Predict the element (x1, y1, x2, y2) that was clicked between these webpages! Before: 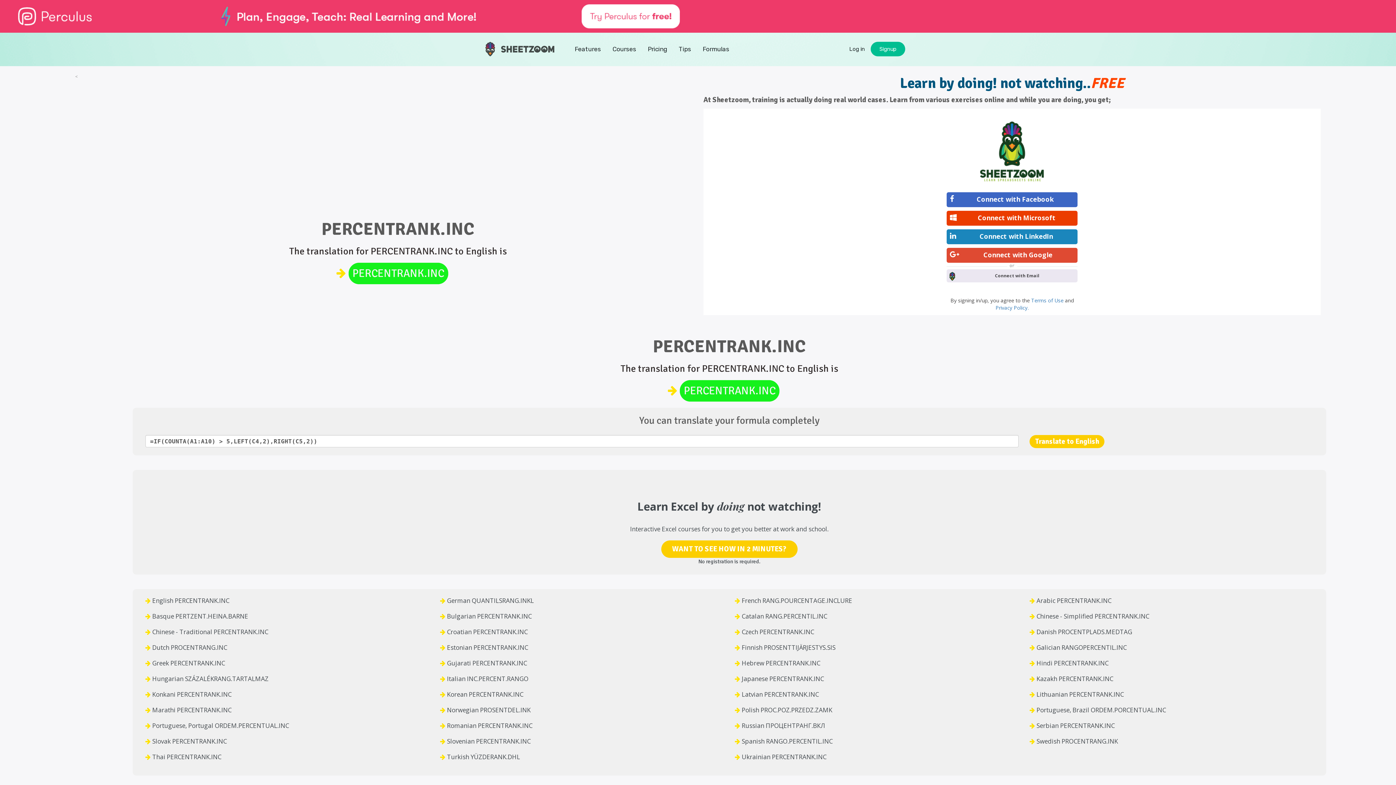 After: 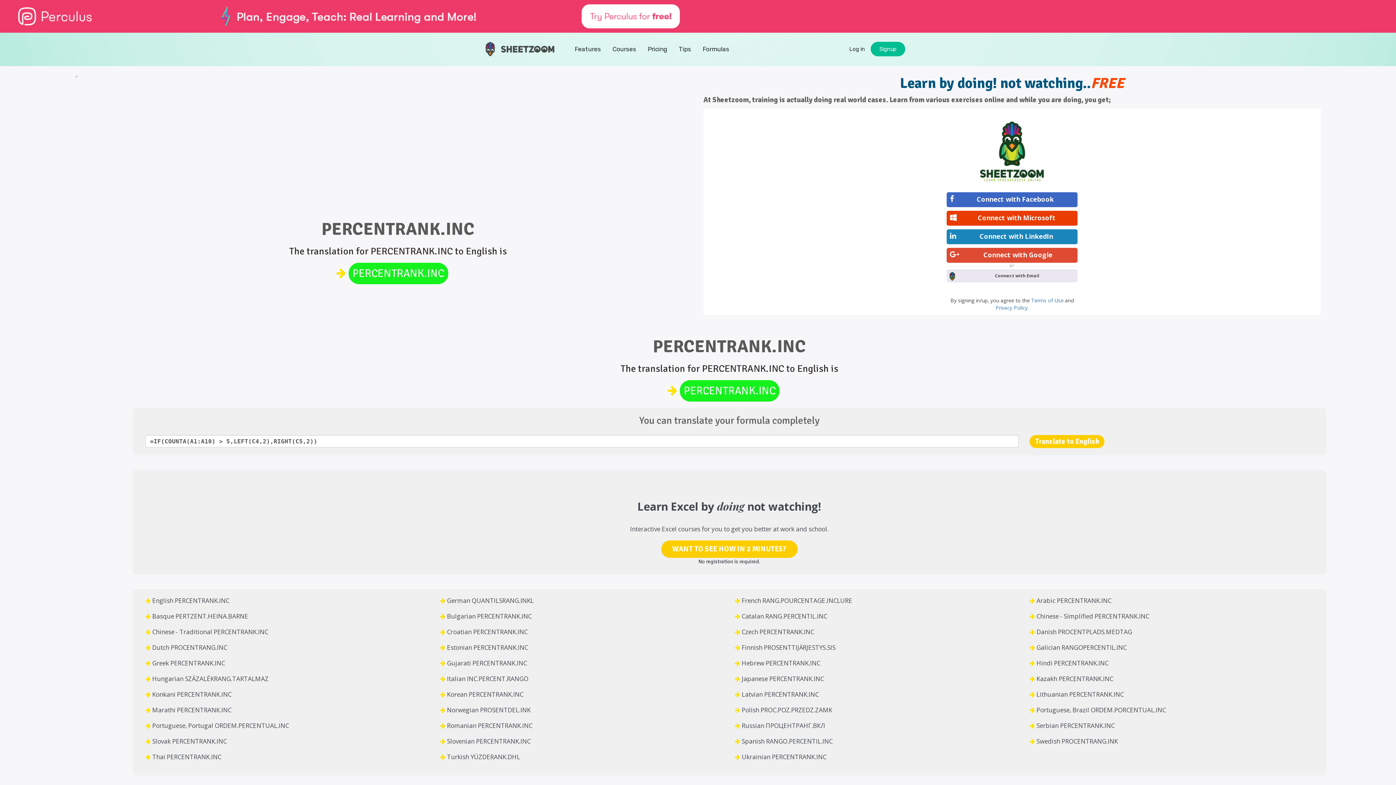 Action: bbox: (0, 0, 1396, 32)